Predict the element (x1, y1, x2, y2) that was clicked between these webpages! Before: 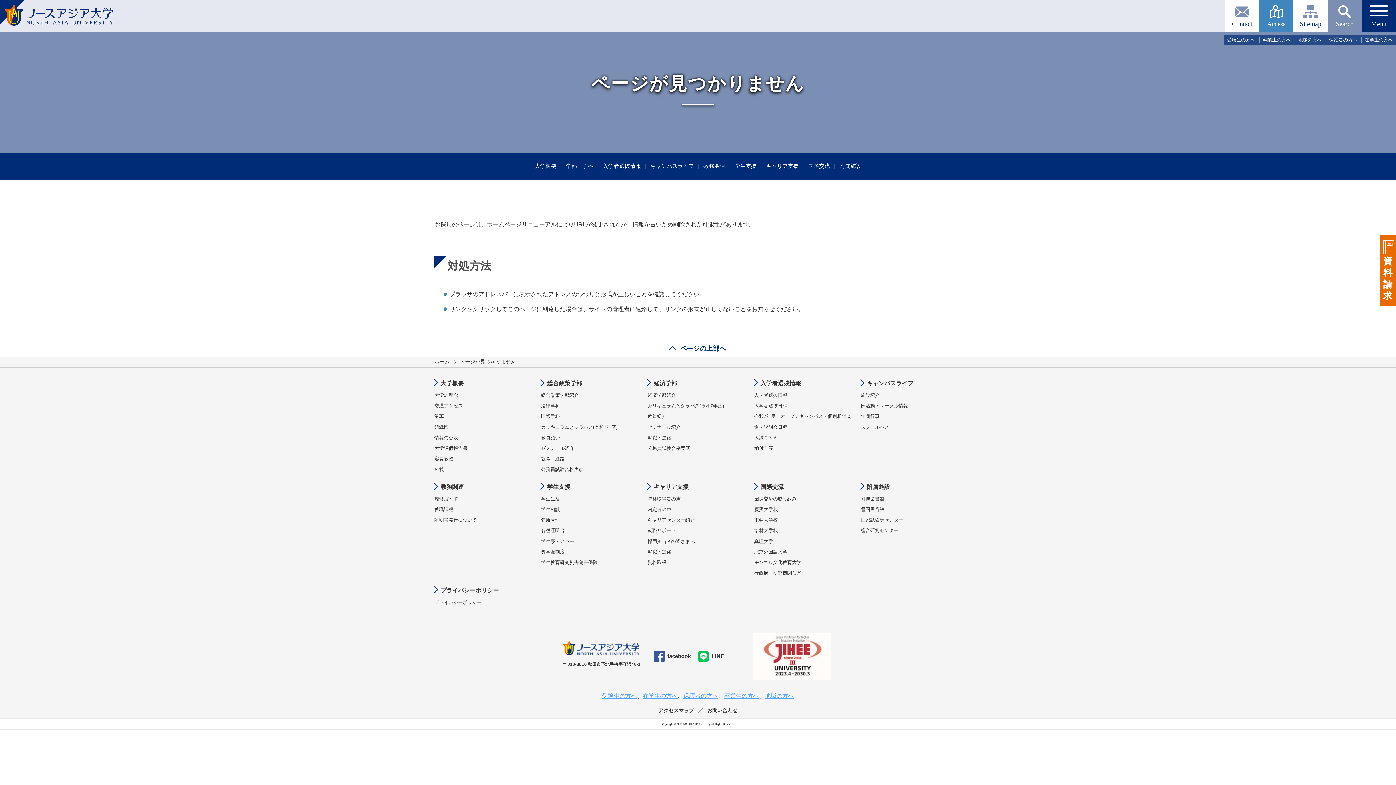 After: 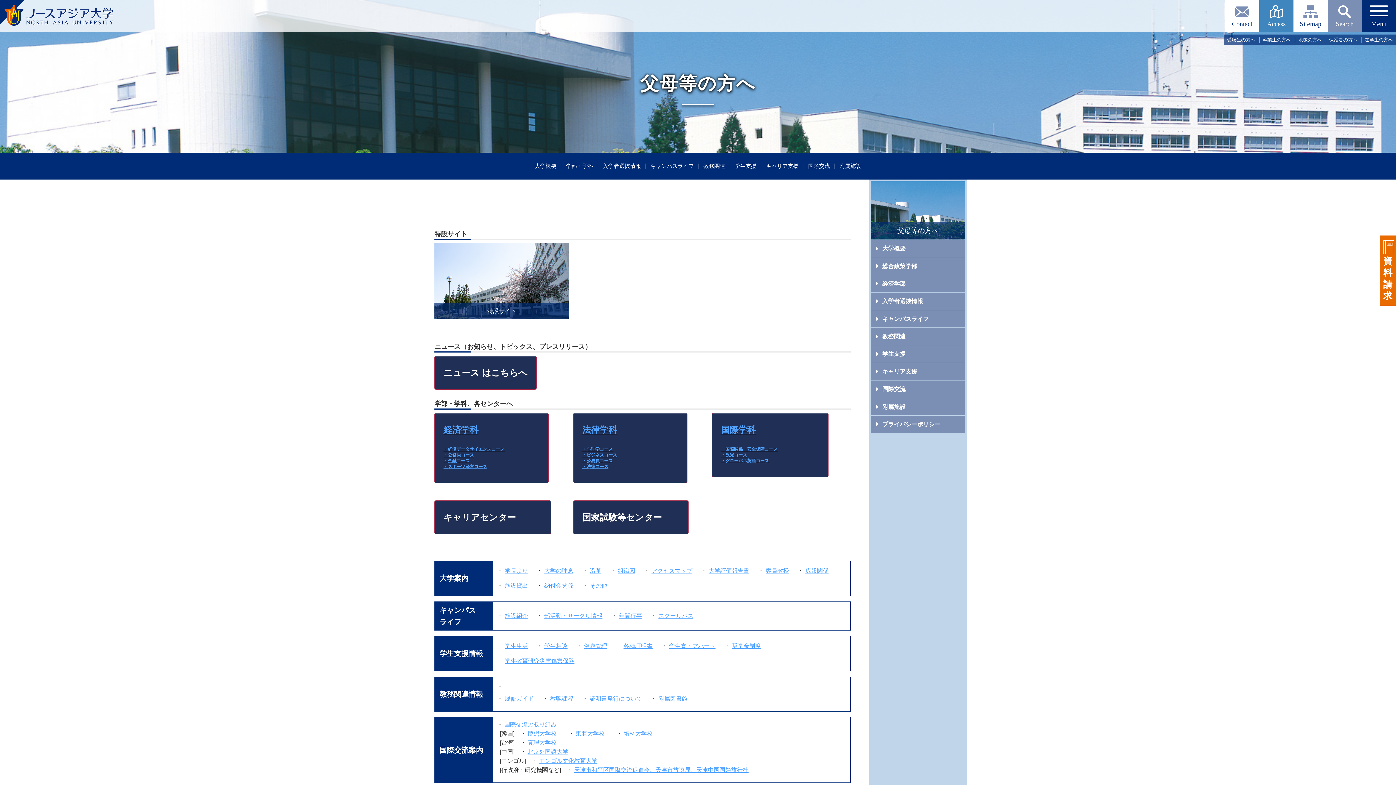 Action: label: 保護者の方へ bbox: (1328, 36, 1359, 43)